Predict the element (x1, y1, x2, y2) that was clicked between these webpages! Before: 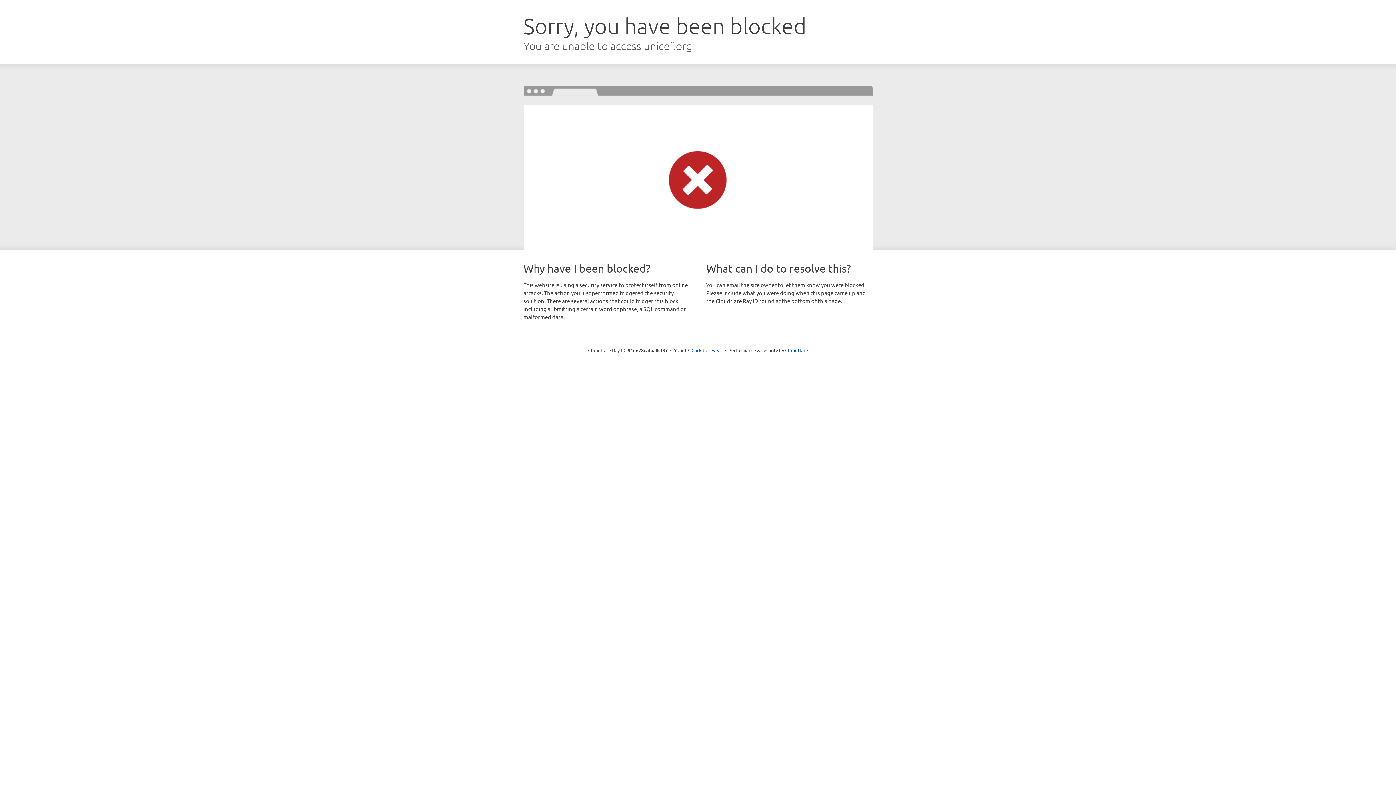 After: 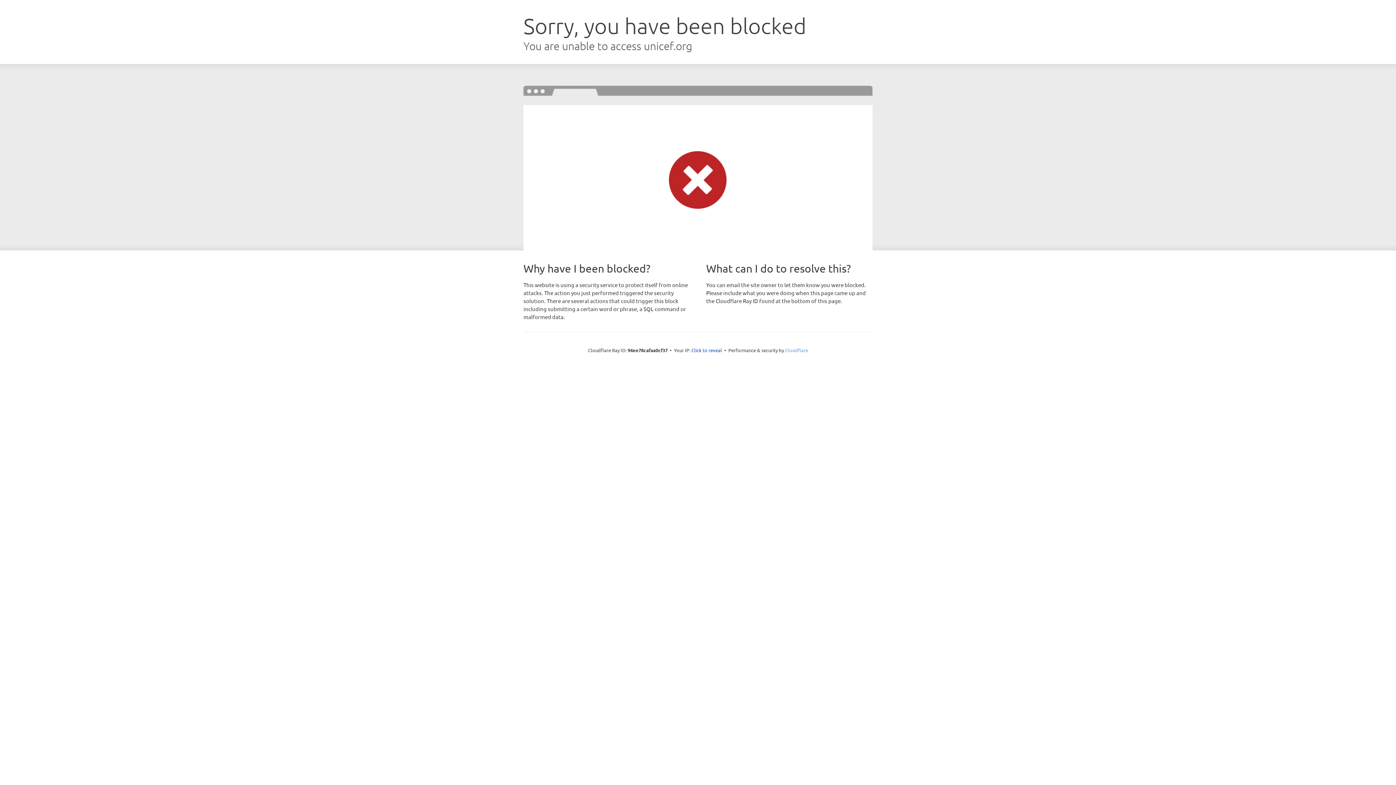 Action: bbox: (785, 347, 808, 353) label: Cloudflare